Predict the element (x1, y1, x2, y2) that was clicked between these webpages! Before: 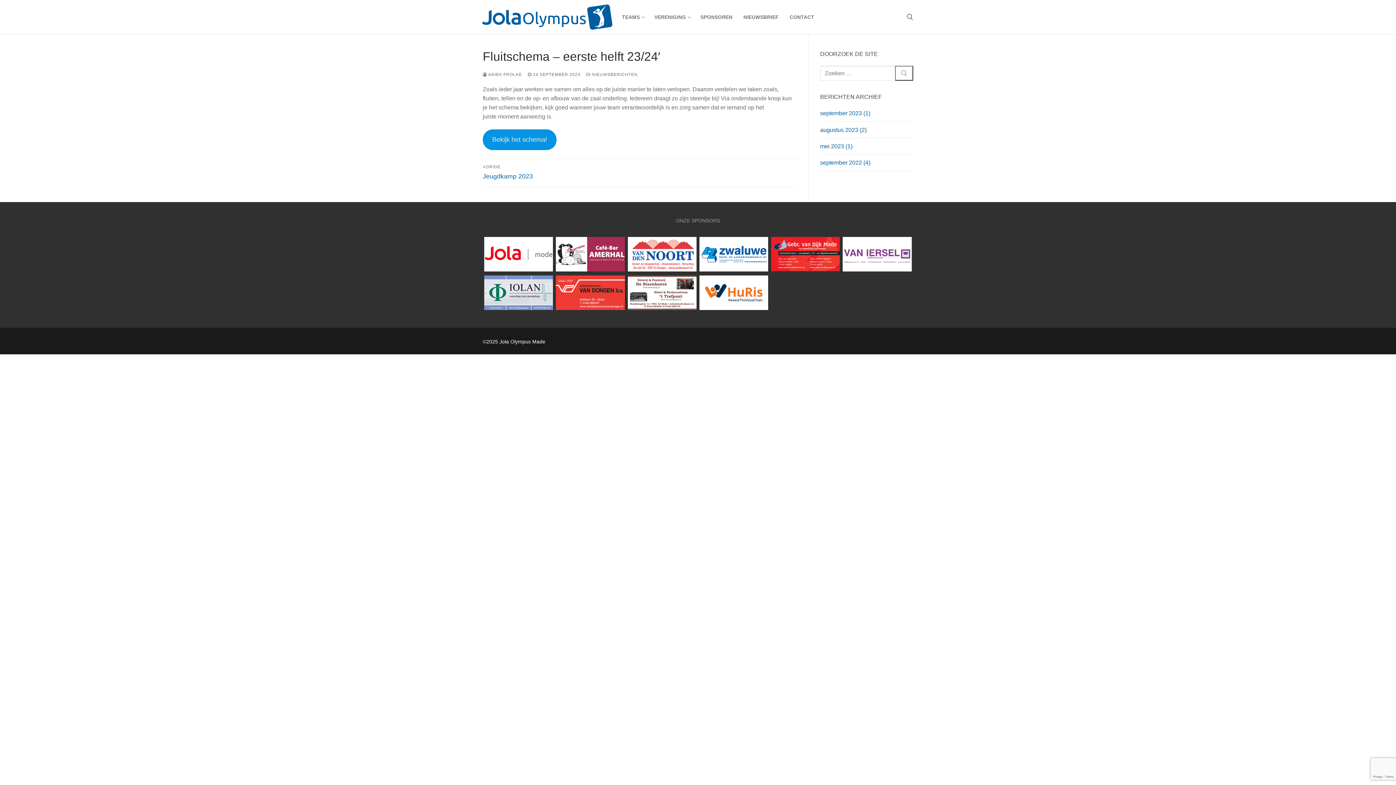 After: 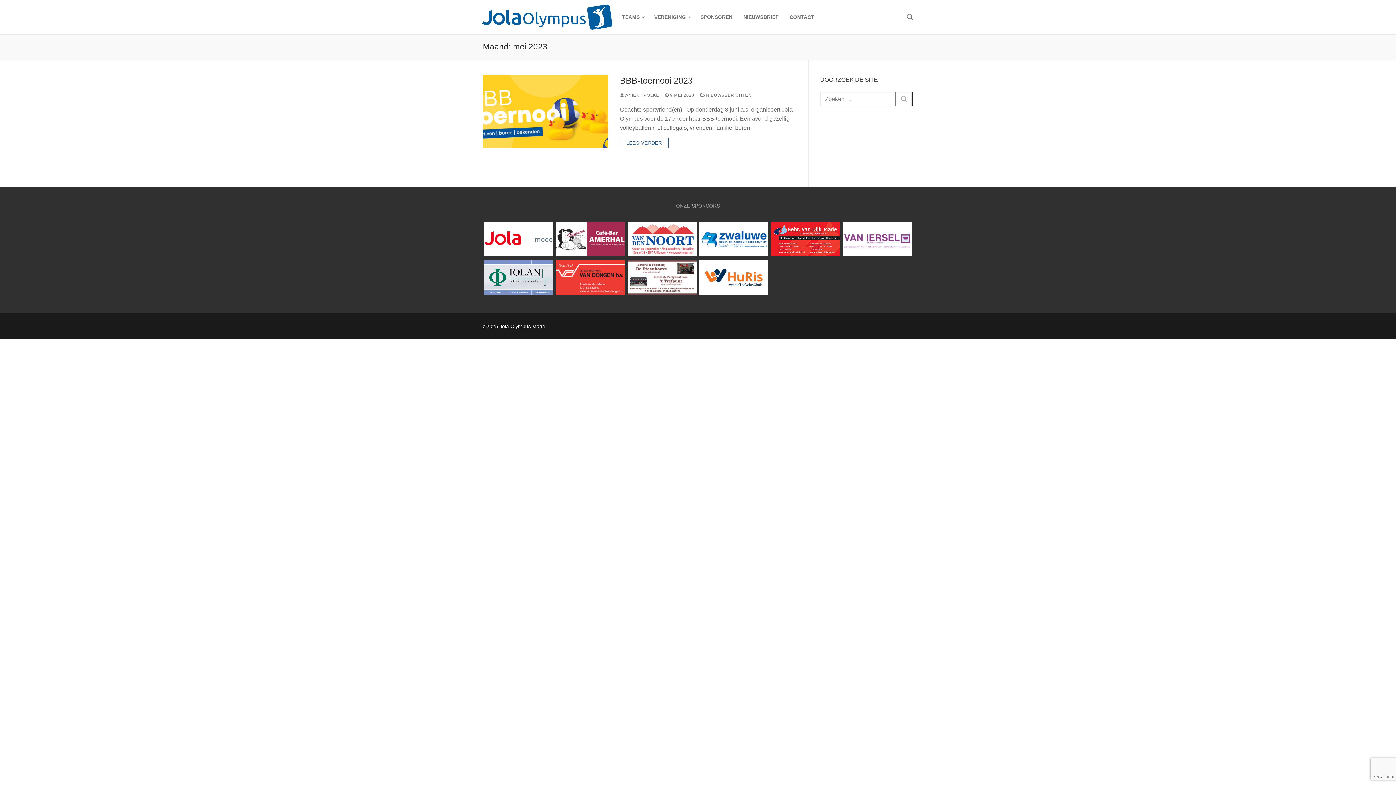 Action: label: mei 2023 (1) bbox: (820, 141, 913, 154)